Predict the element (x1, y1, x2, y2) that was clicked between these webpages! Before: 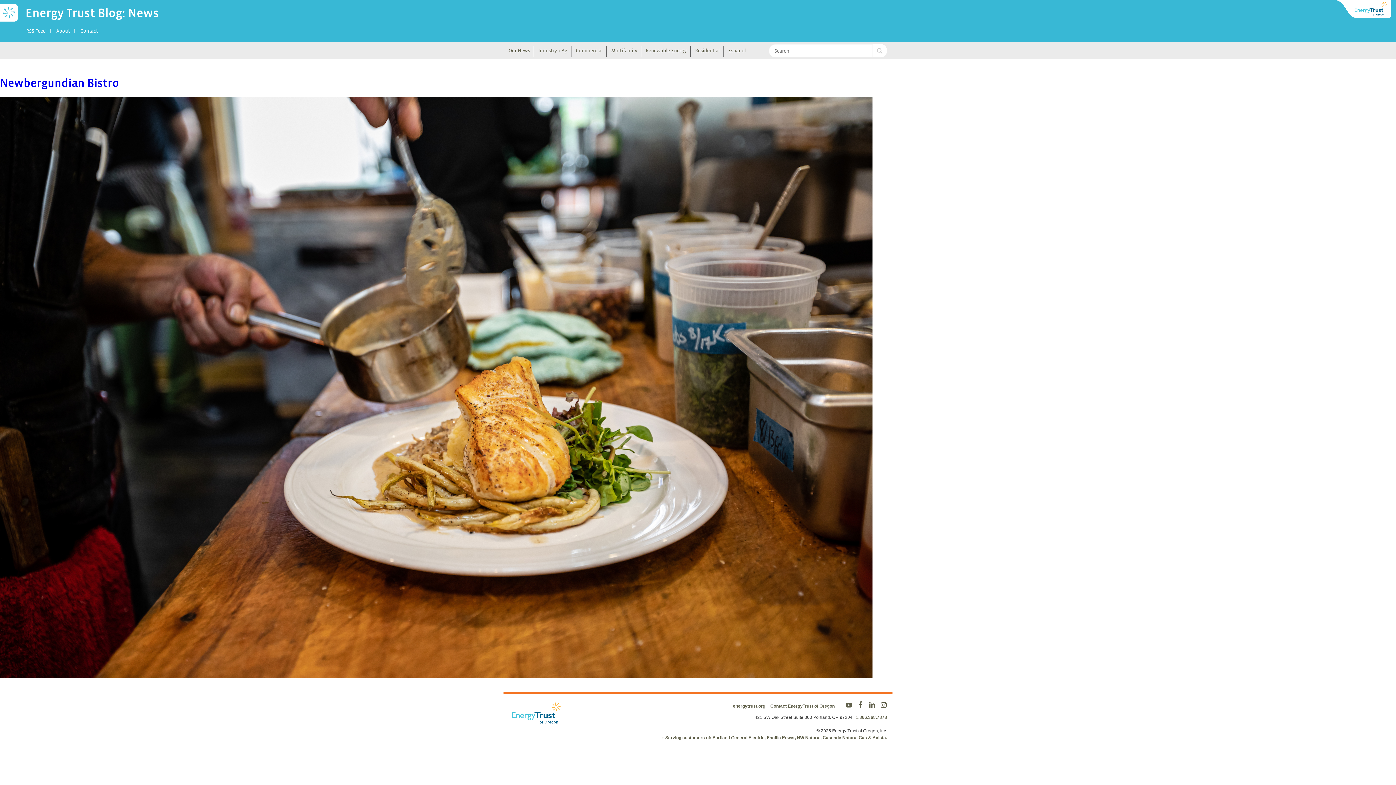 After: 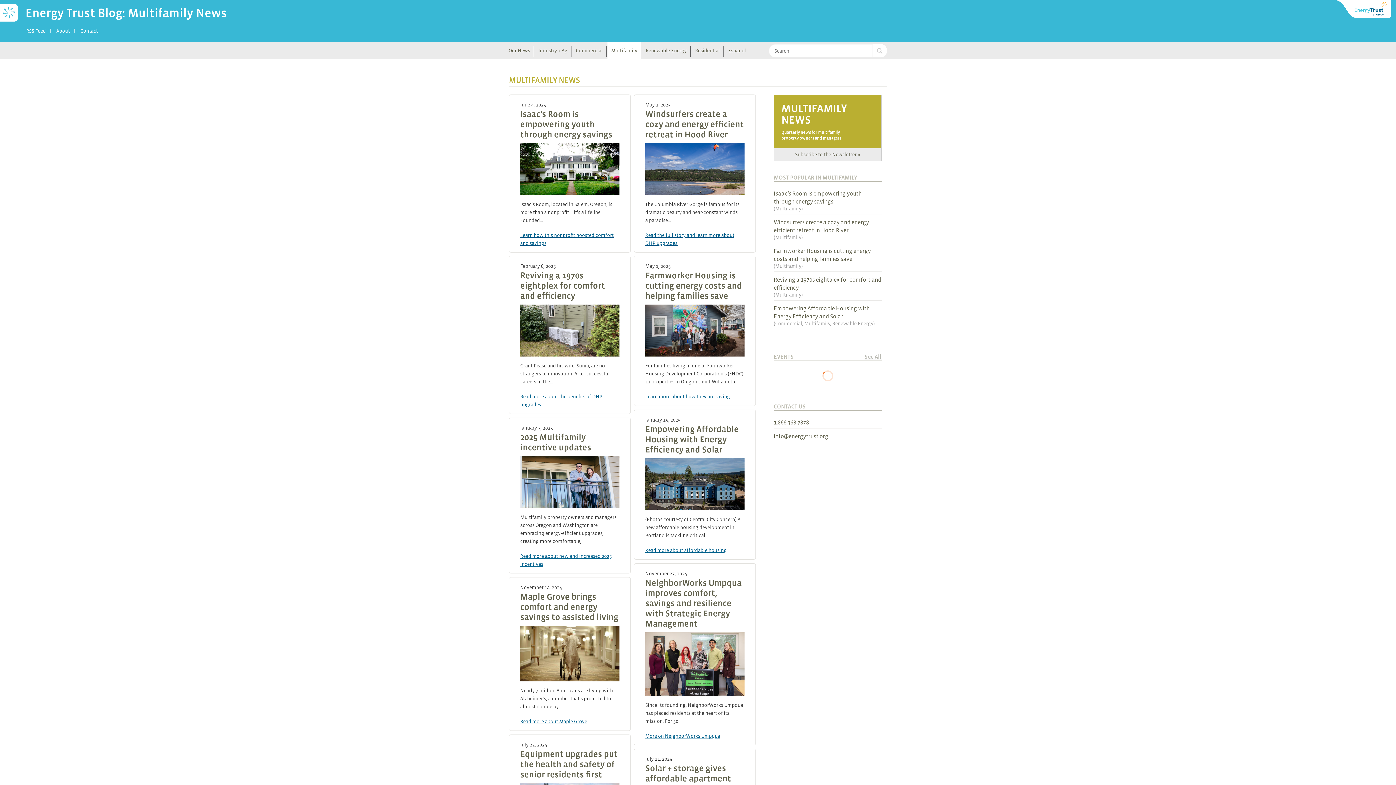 Action: label: Multifamily bbox: (607, 42, 641, 59)